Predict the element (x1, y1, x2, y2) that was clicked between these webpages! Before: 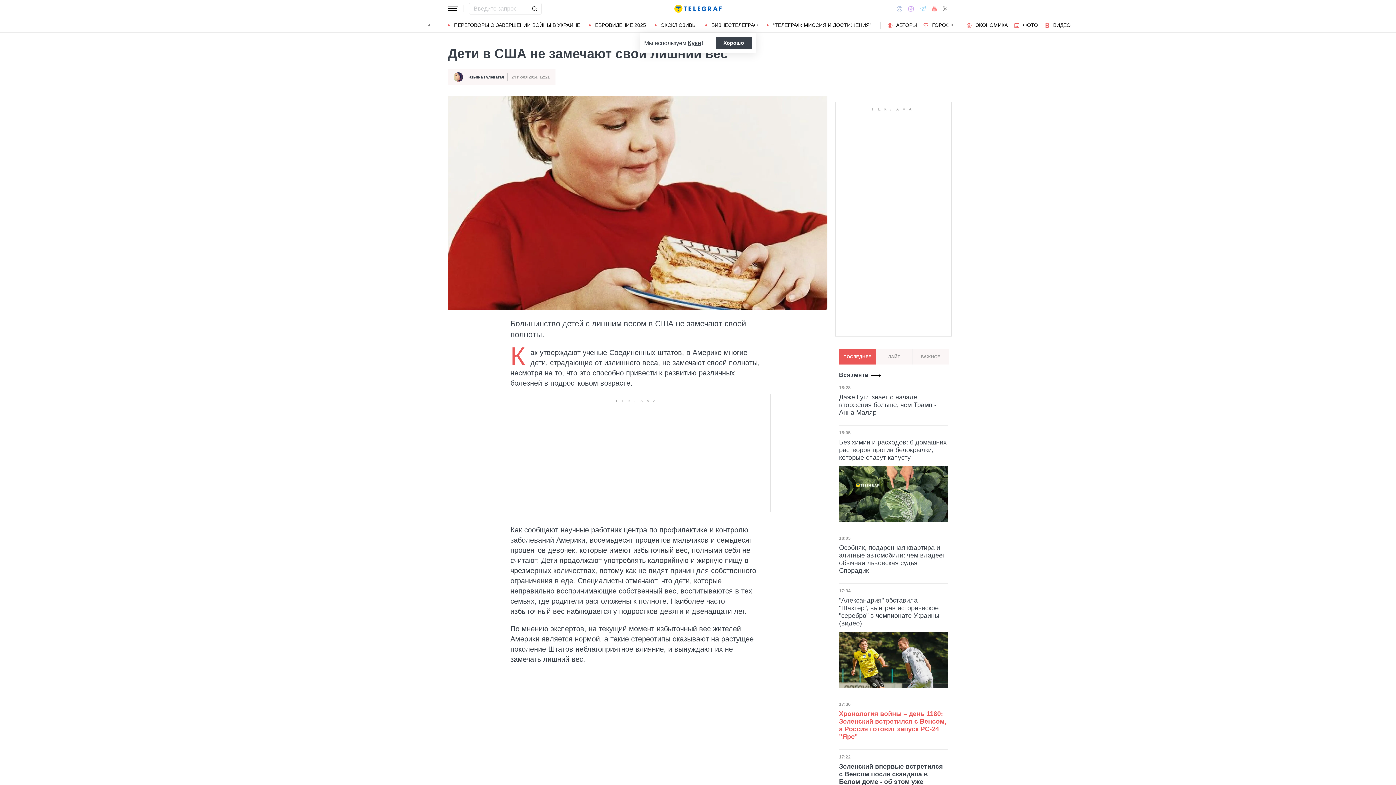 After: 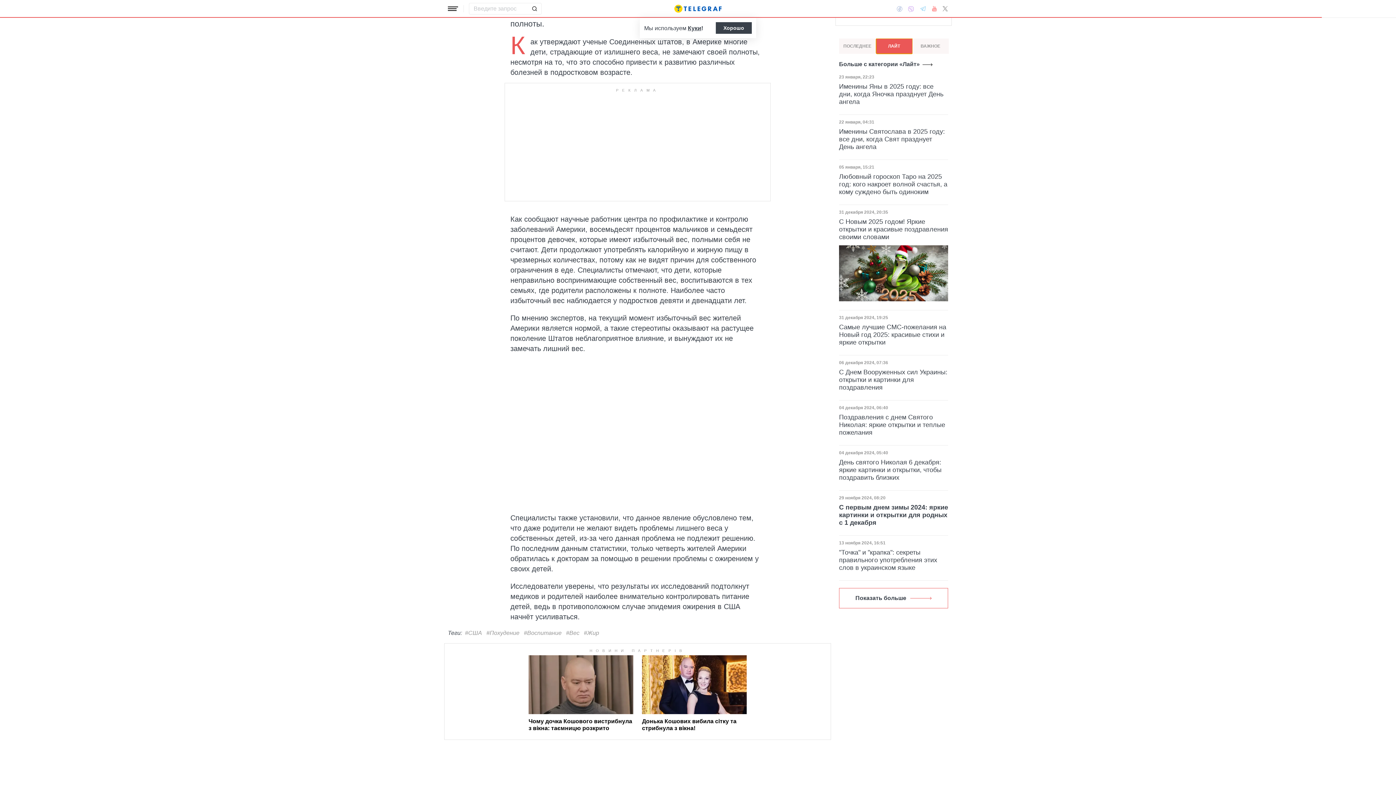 Action: label: ЛАЙТ bbox: (876, 349, 912, 364)